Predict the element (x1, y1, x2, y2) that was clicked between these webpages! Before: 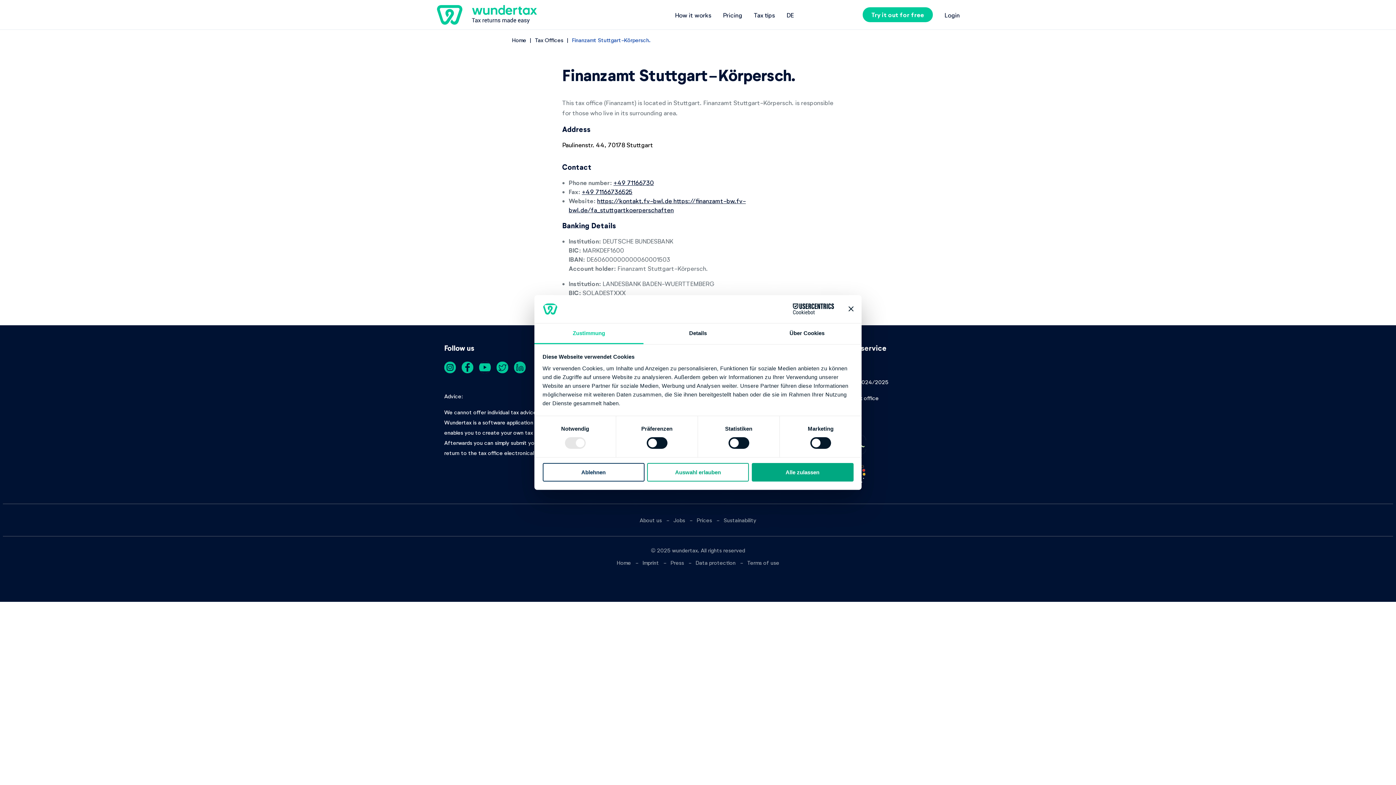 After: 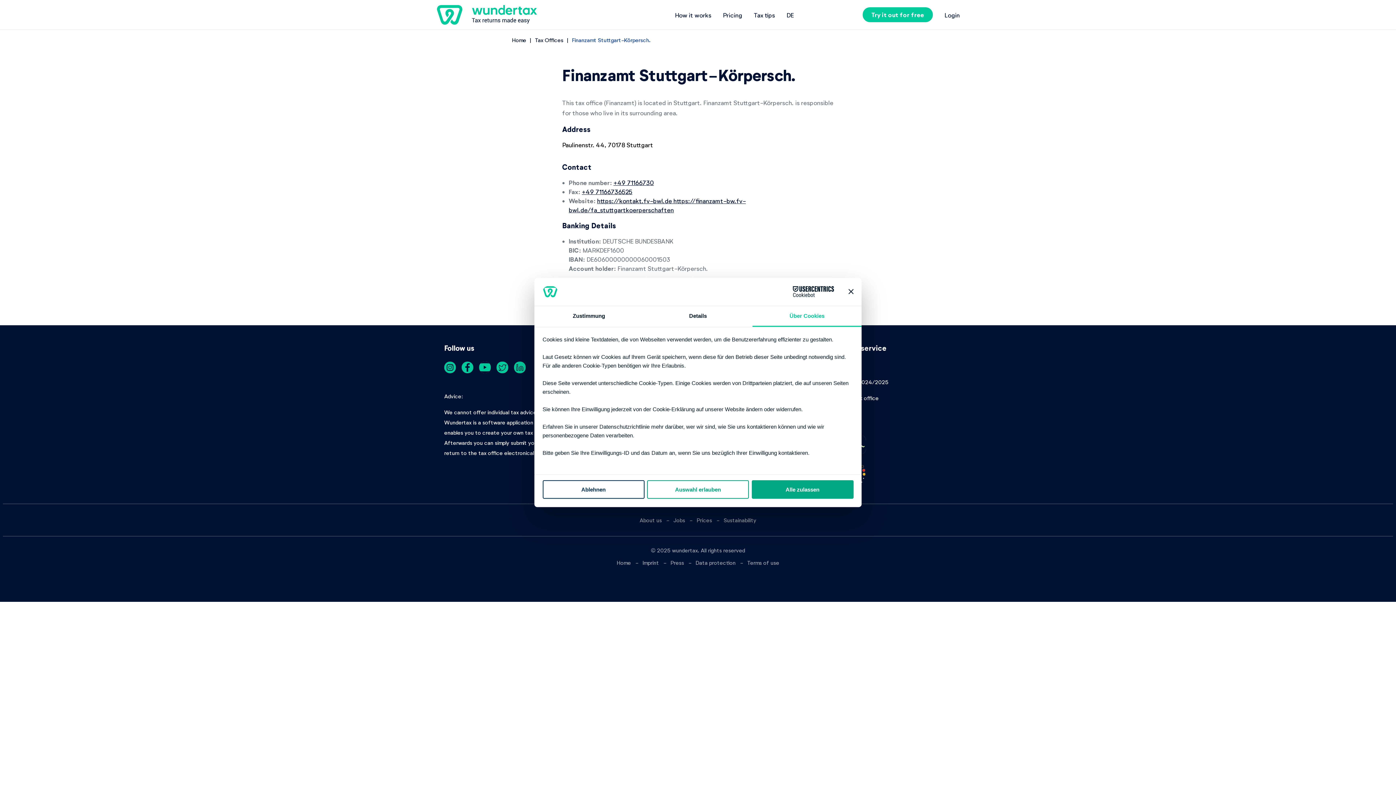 Action: bbox: (752, 323, 861, 344) label: Über Cookies